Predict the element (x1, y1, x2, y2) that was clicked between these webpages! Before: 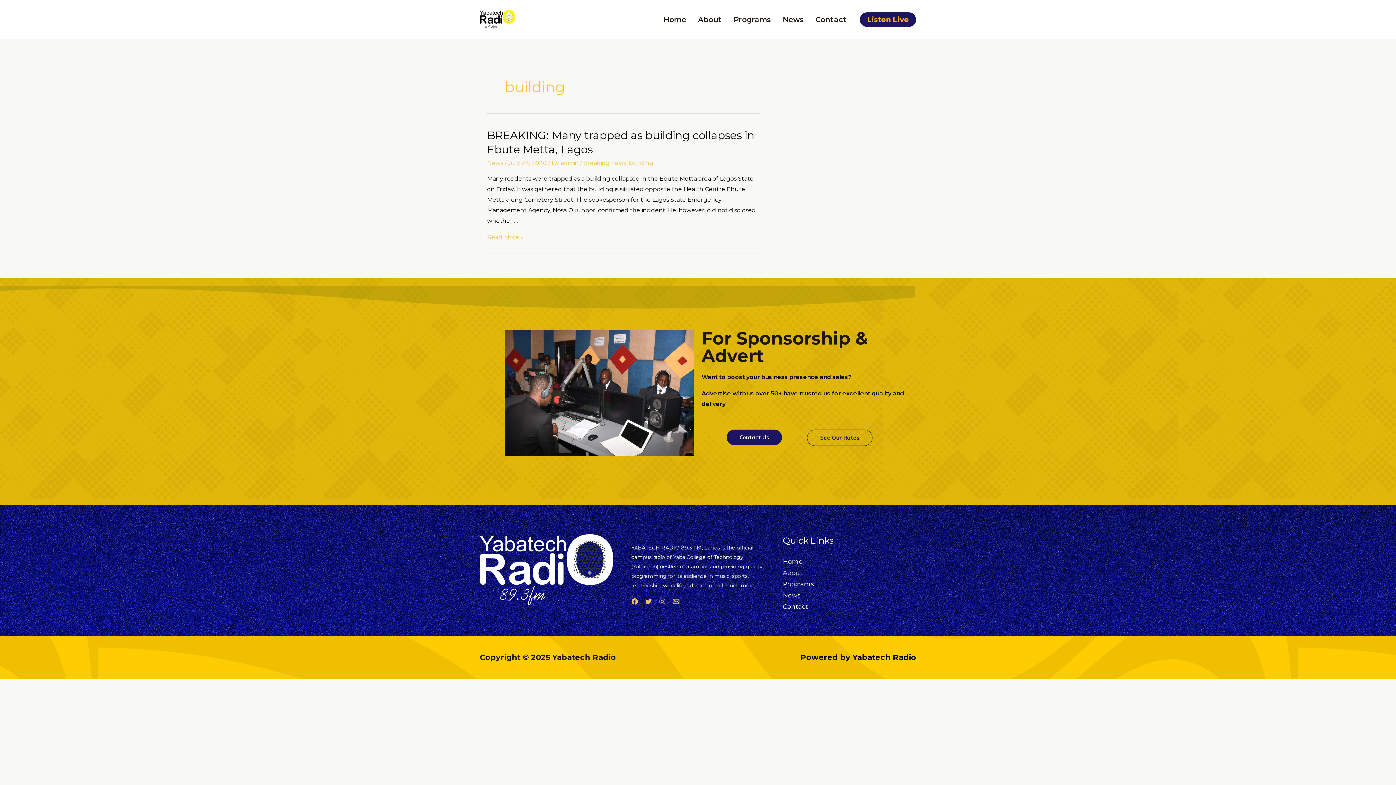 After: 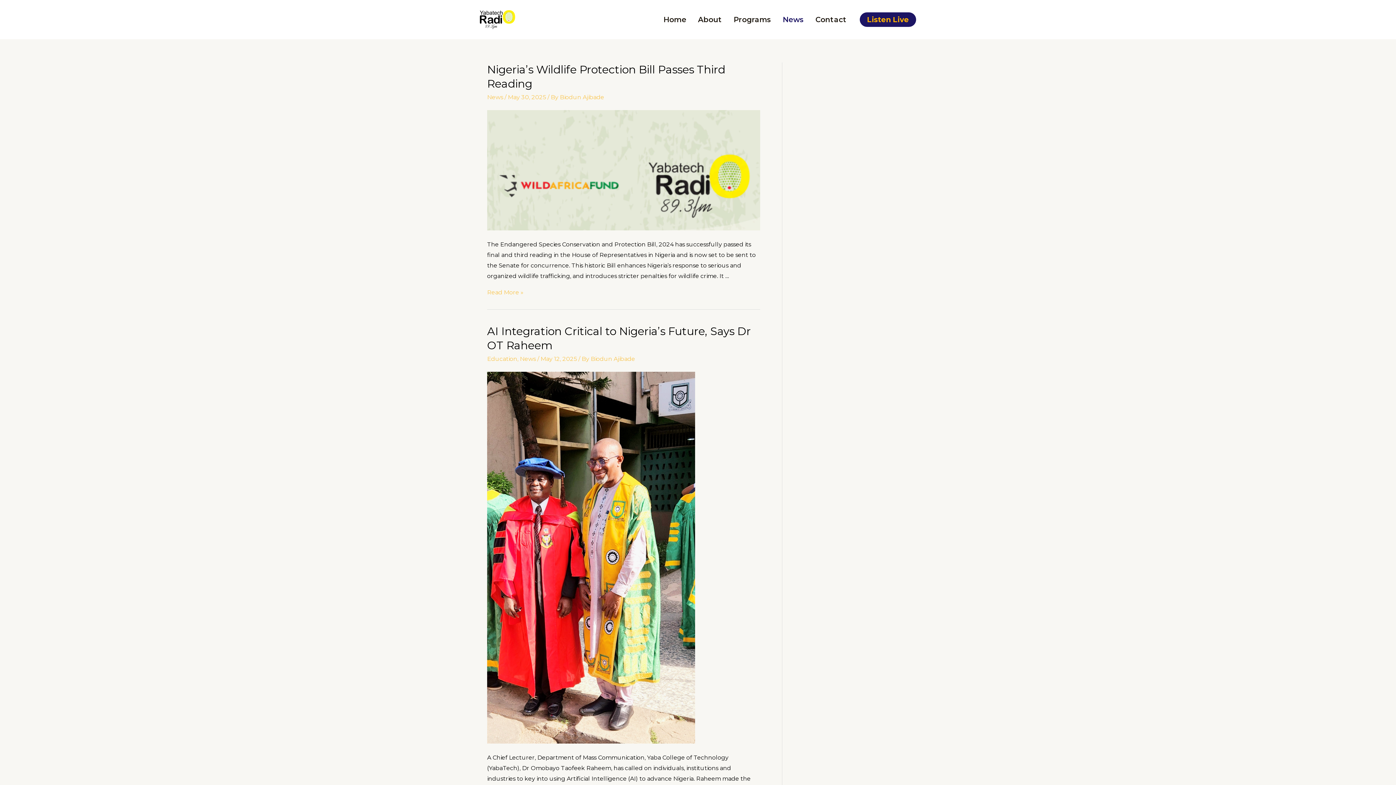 Action: bbox: (783, 591, 800, 599) label: News